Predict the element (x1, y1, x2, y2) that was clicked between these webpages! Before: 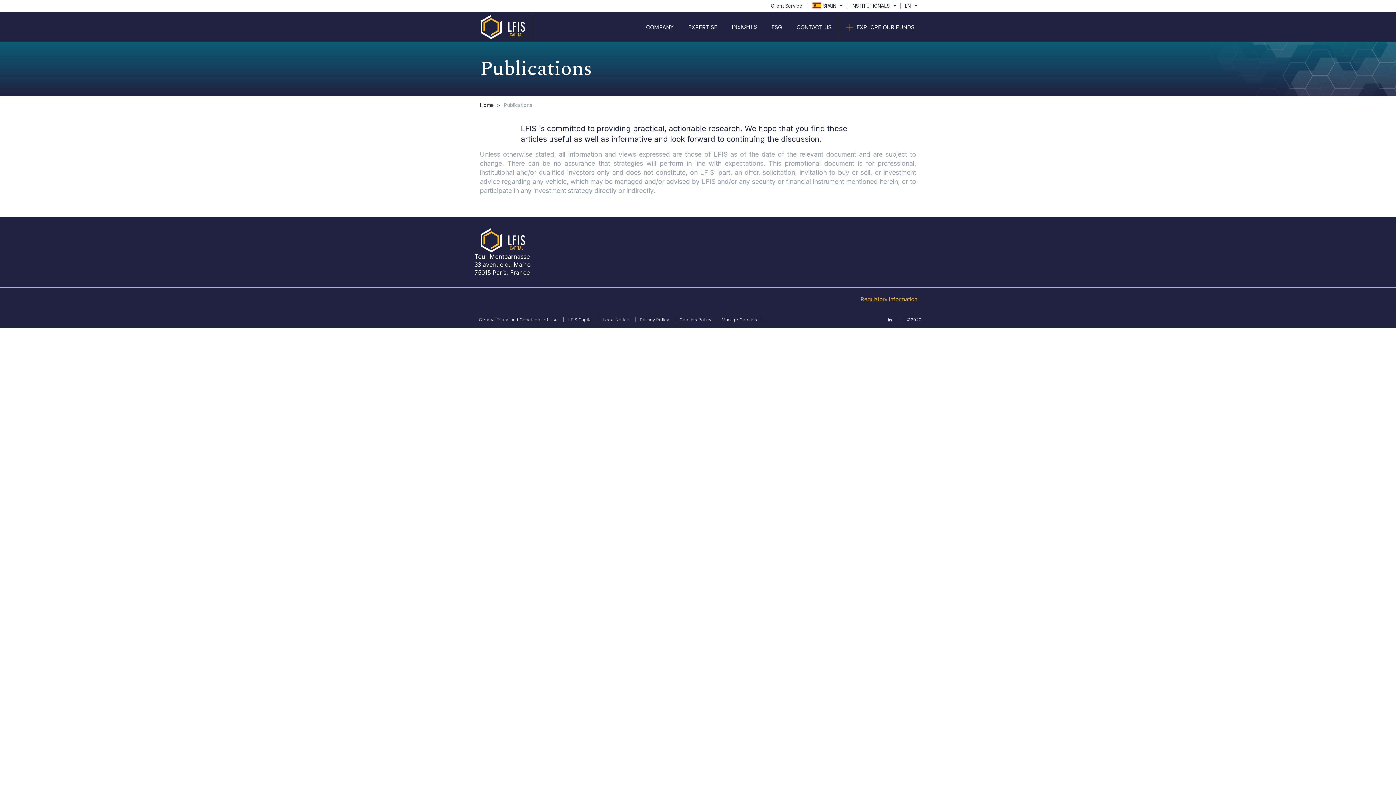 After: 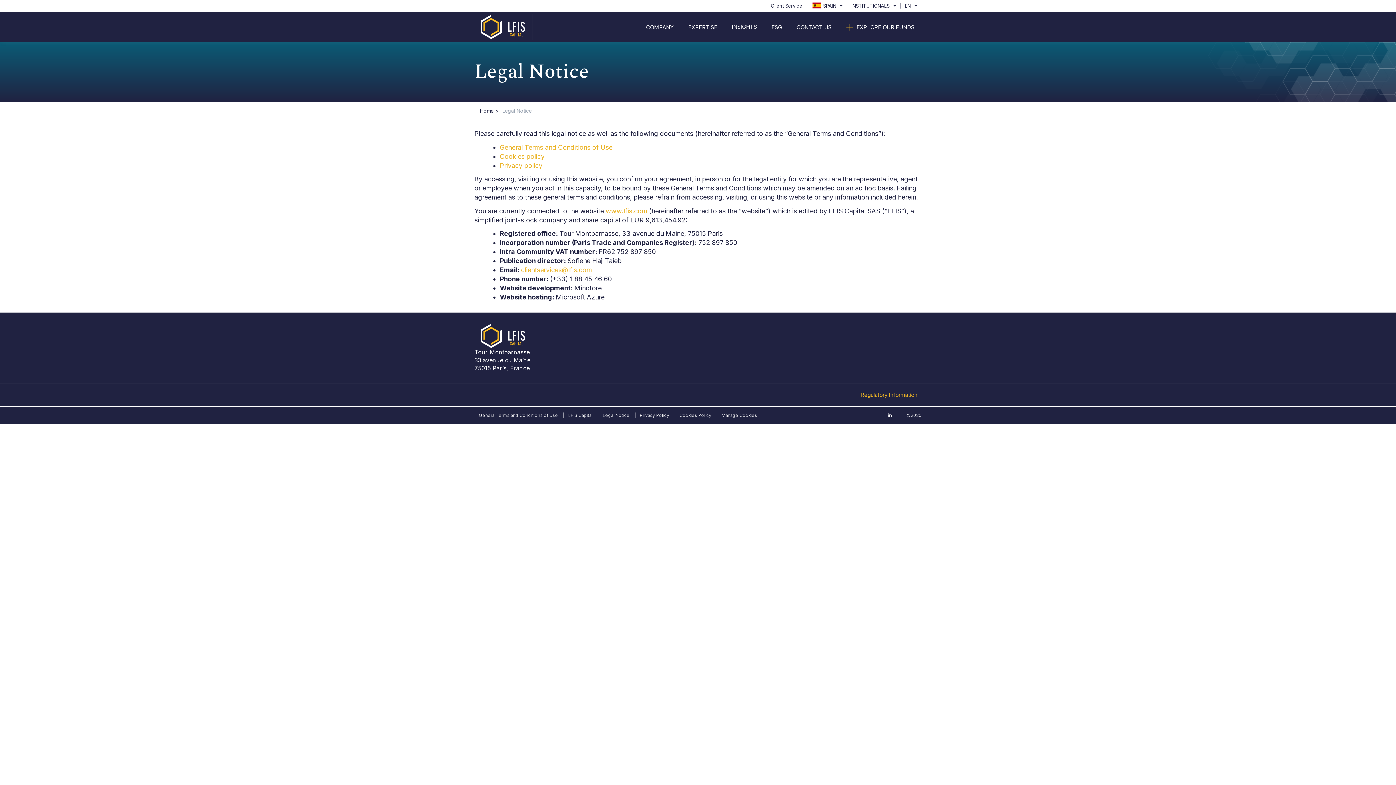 Action: bbox: (598, 317, 635, 322) label: Legal Notice 